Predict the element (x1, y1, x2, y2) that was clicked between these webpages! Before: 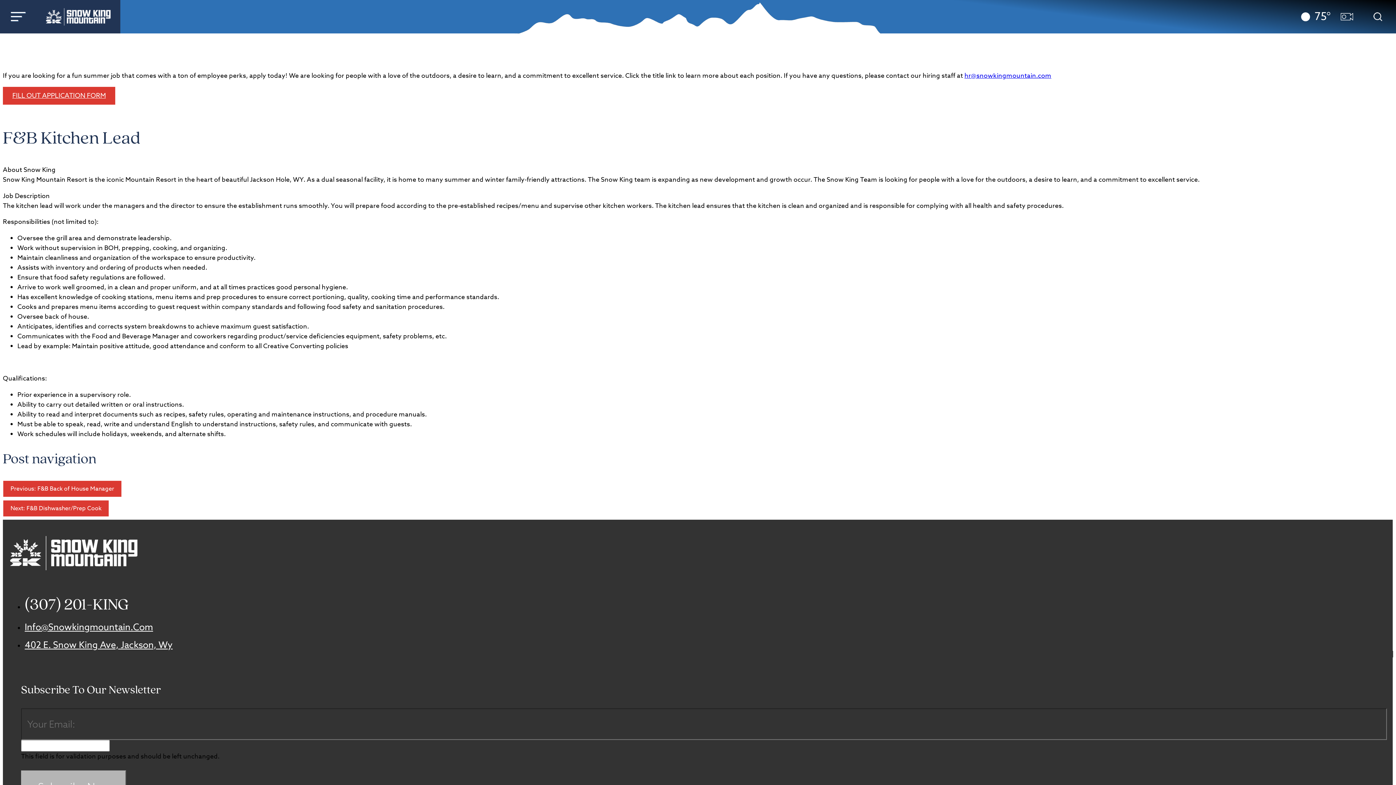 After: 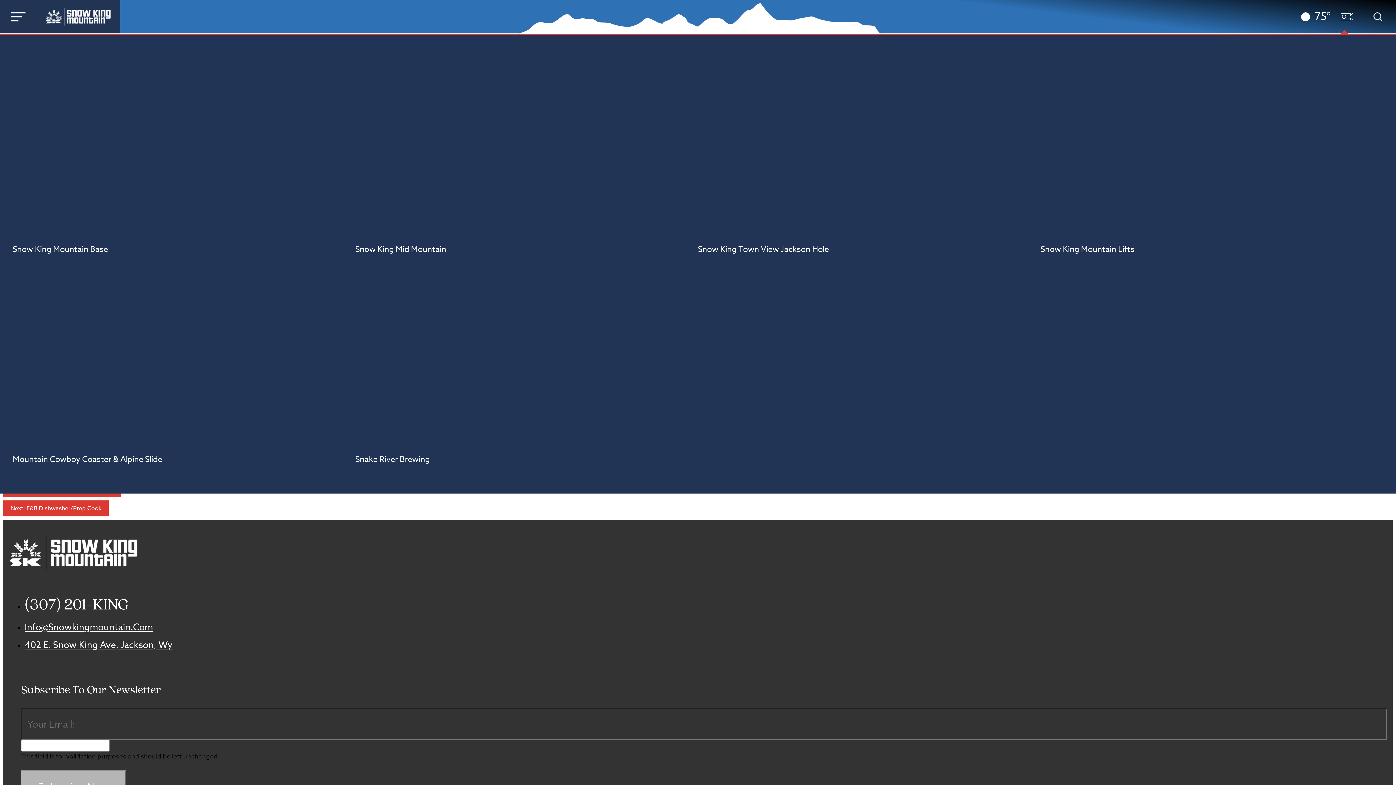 Action: bbox: (1334, 9, 1360, 23)